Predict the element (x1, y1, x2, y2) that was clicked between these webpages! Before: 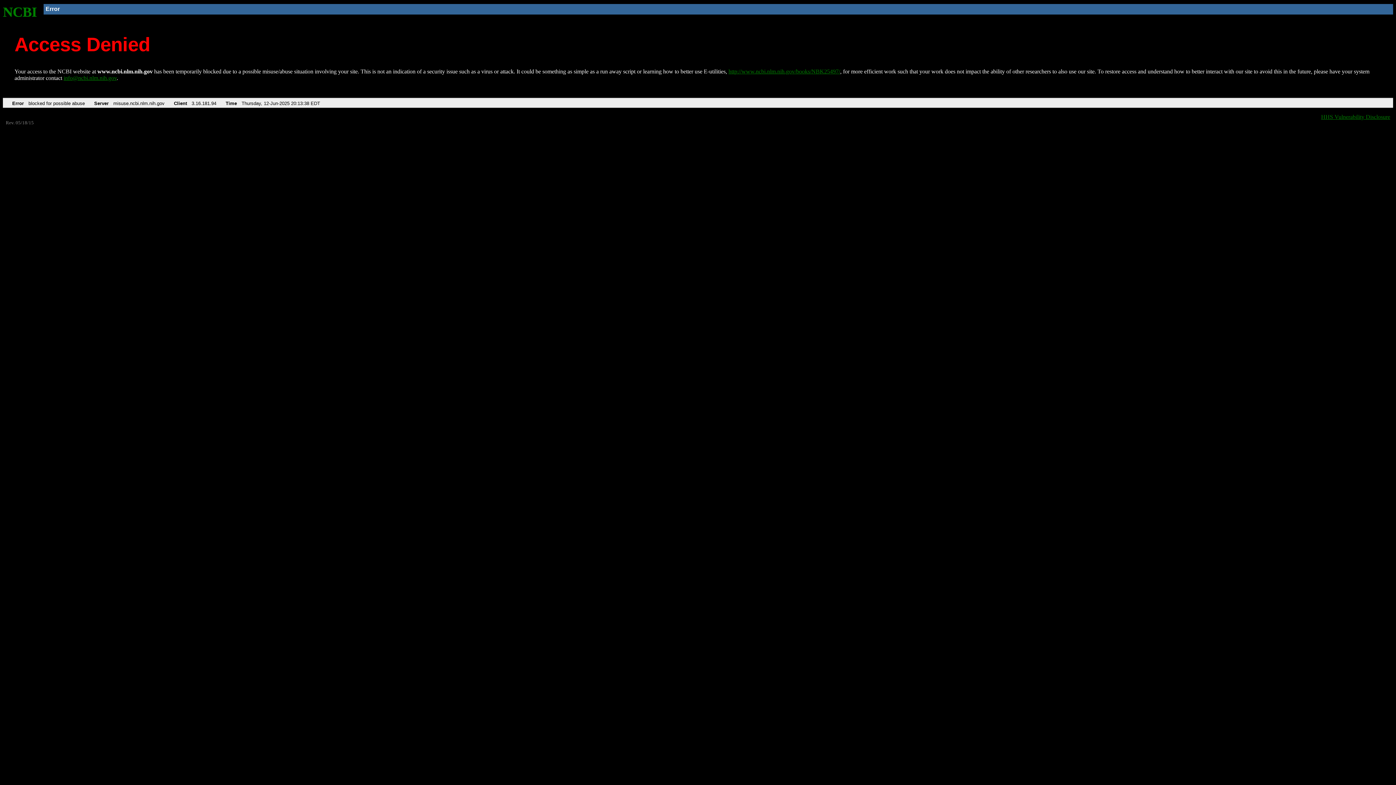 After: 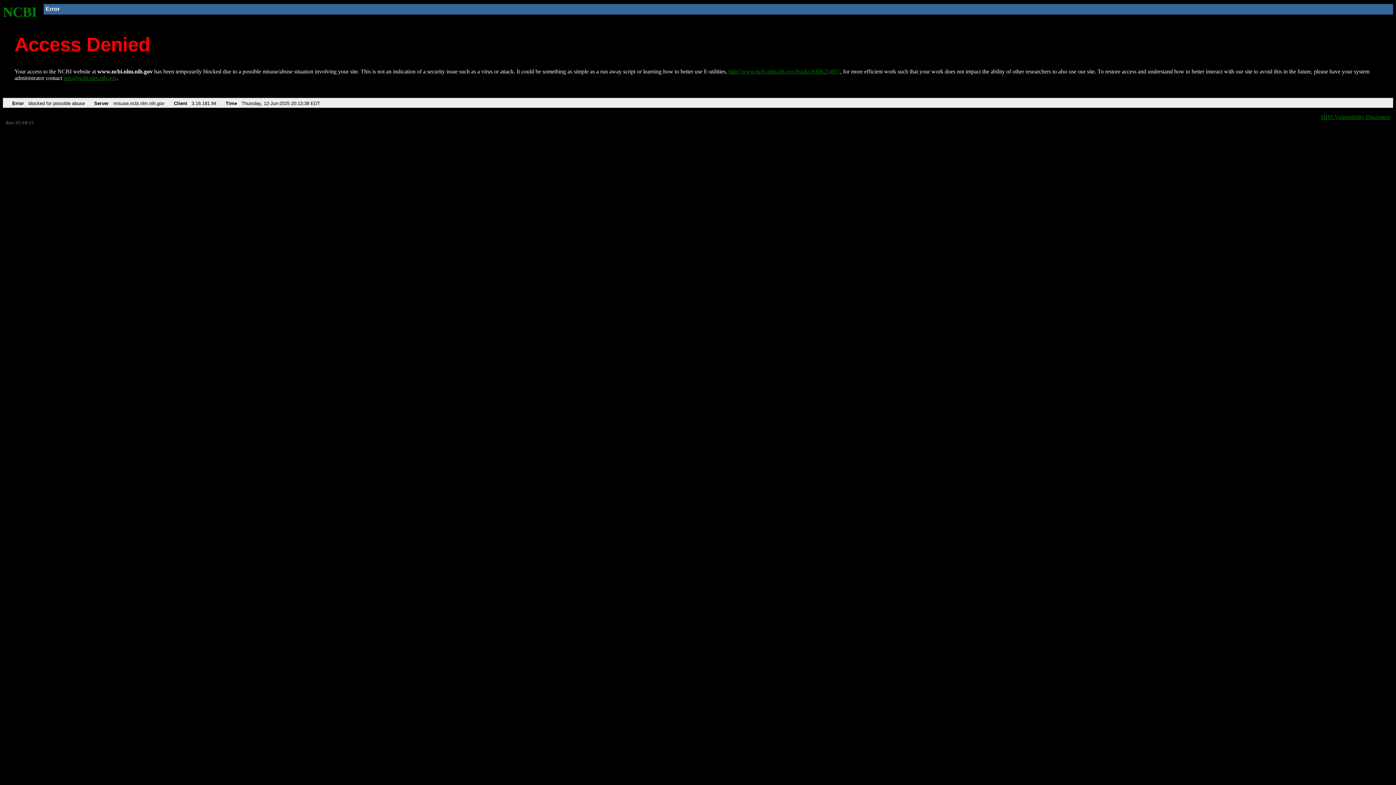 Action: label: info@ncbi.nlm.nih.gov bbox: (63, 75, 116, 81)